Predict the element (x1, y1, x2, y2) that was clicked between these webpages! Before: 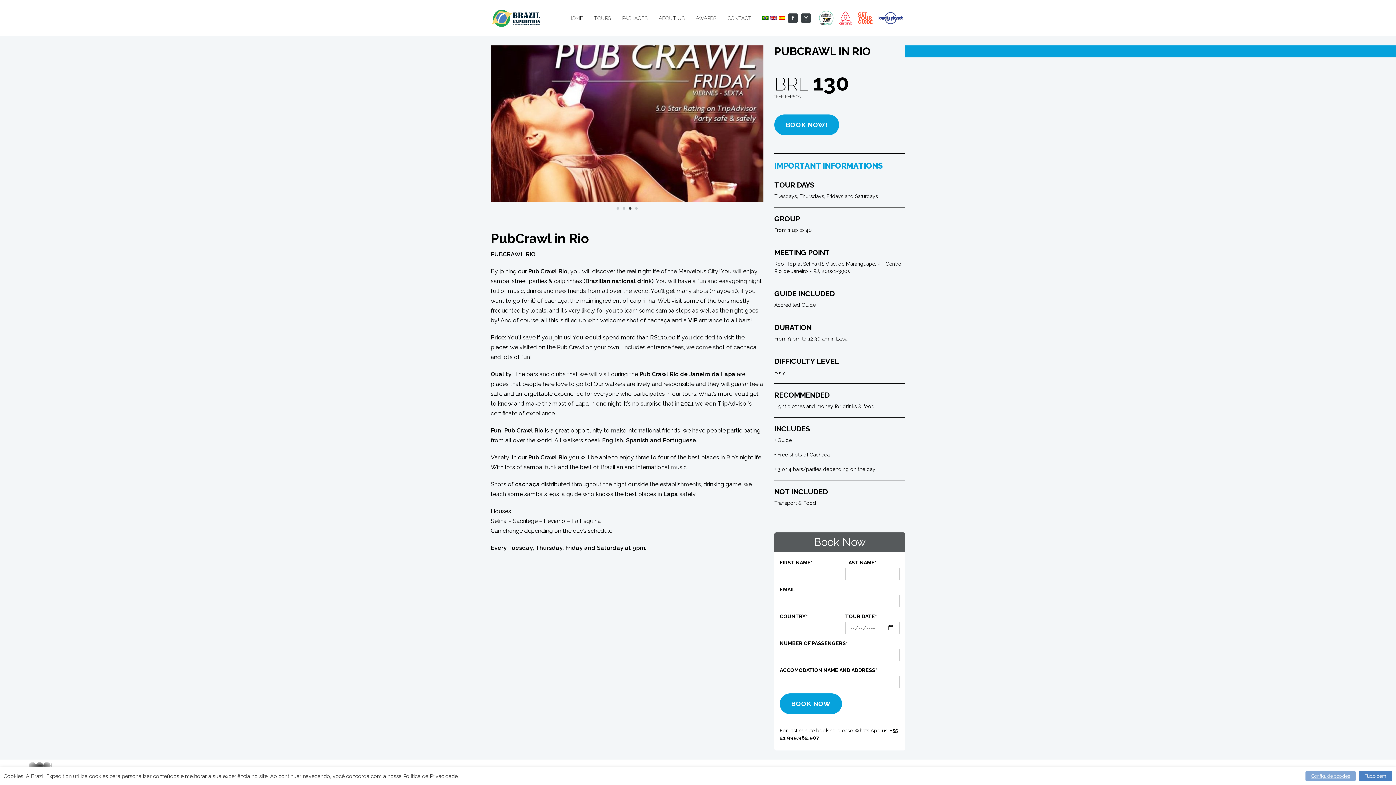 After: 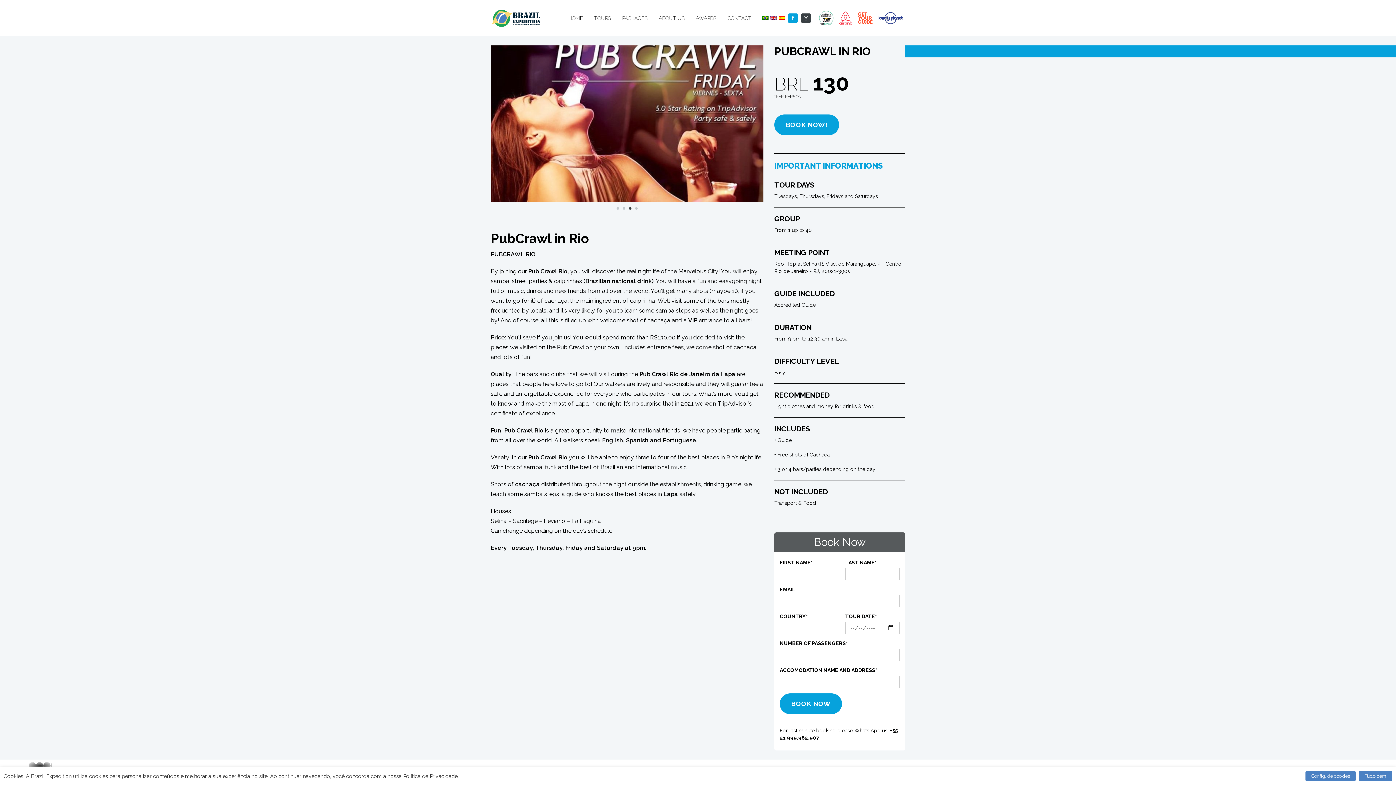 Action: bbox: (788, 13, 797, 22)